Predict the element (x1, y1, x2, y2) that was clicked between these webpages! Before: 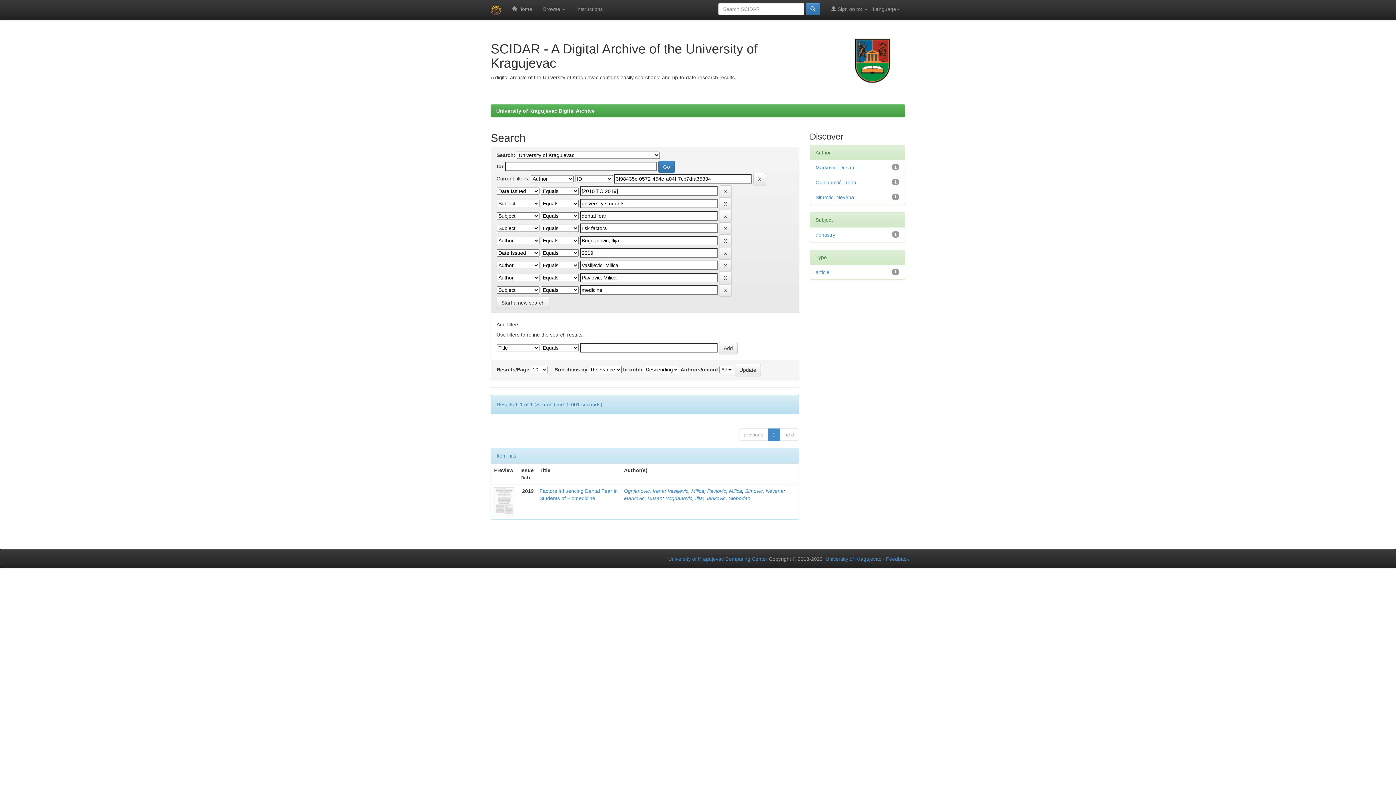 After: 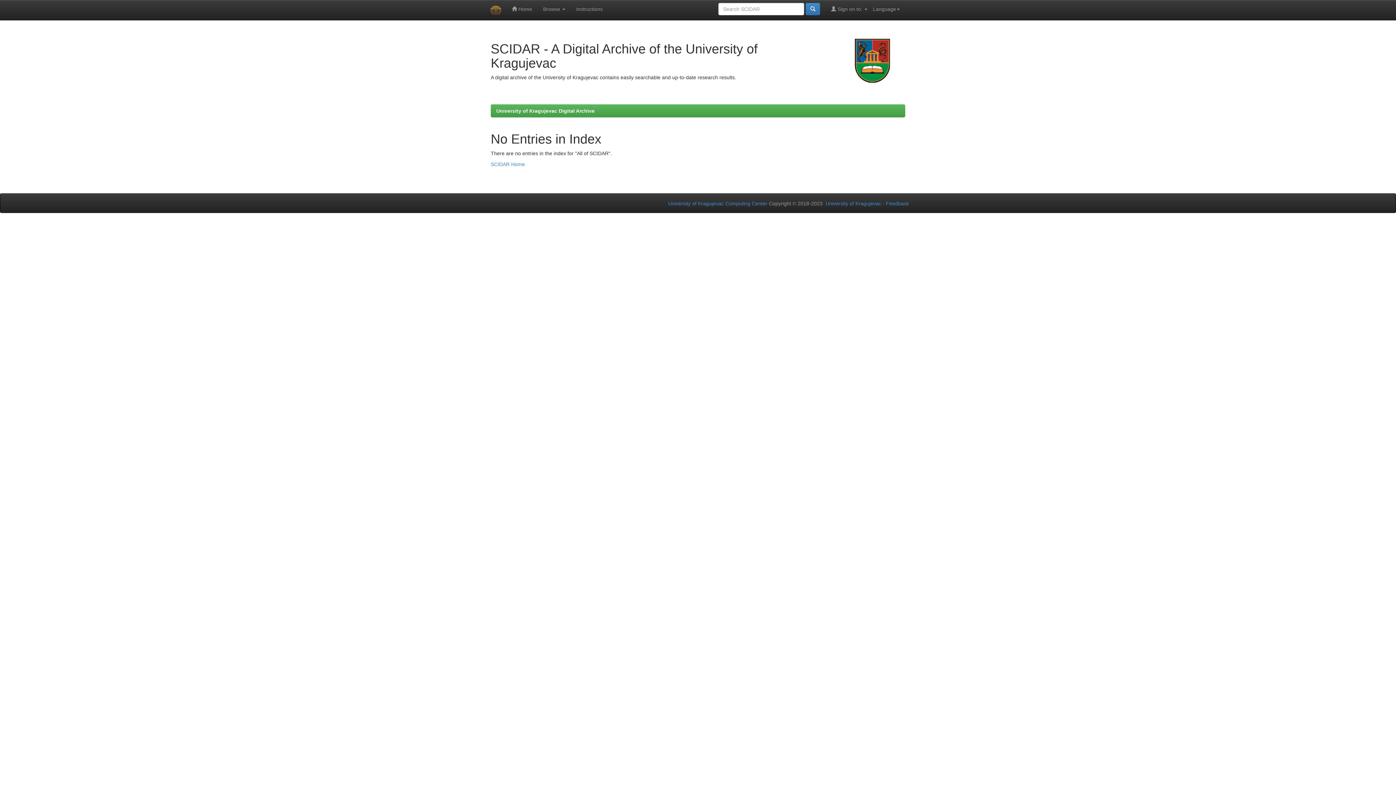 Action: bbox: (707, 488, 742, 494) label: Pavlovic, Milica